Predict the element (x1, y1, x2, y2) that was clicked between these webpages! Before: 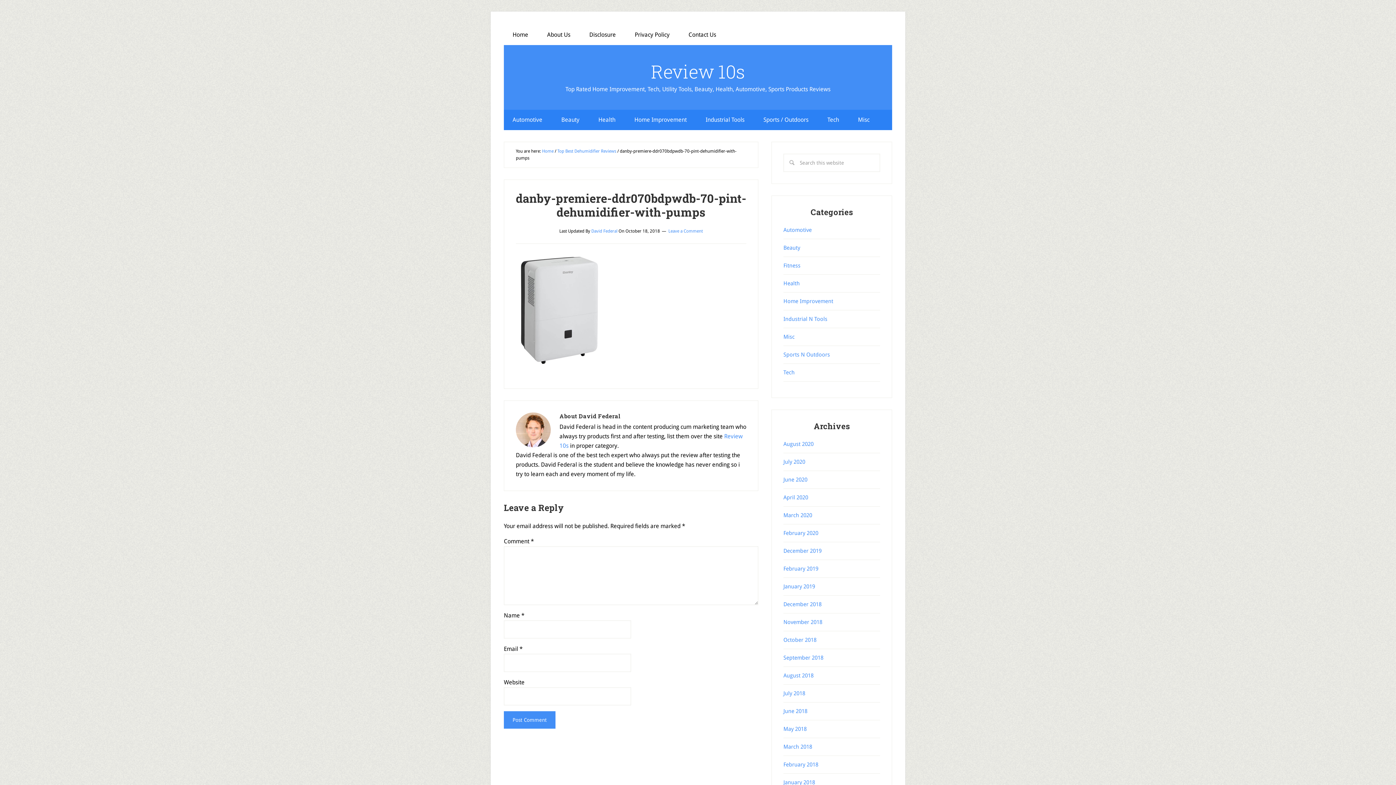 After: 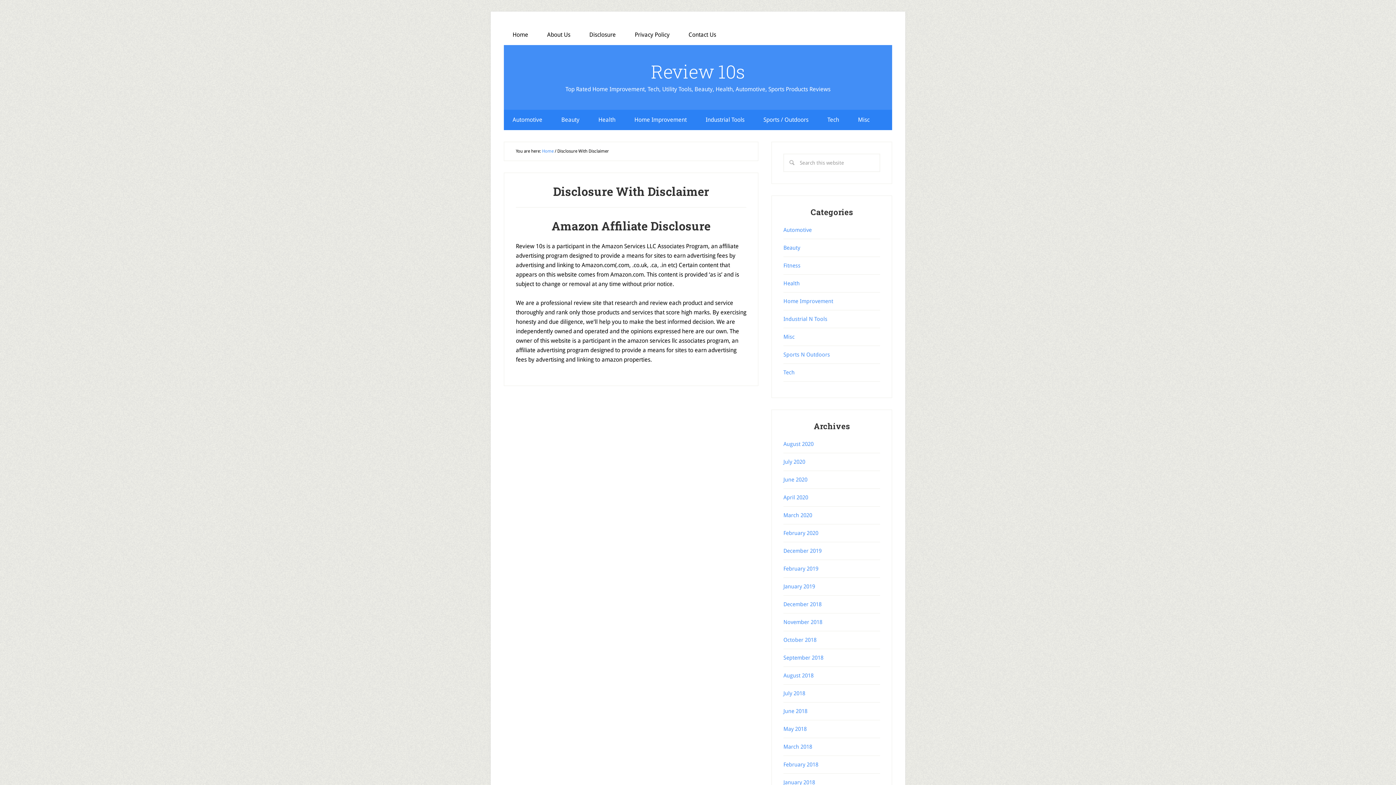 Action: label: Disclosure bbox: (580, 24, 624, 45)